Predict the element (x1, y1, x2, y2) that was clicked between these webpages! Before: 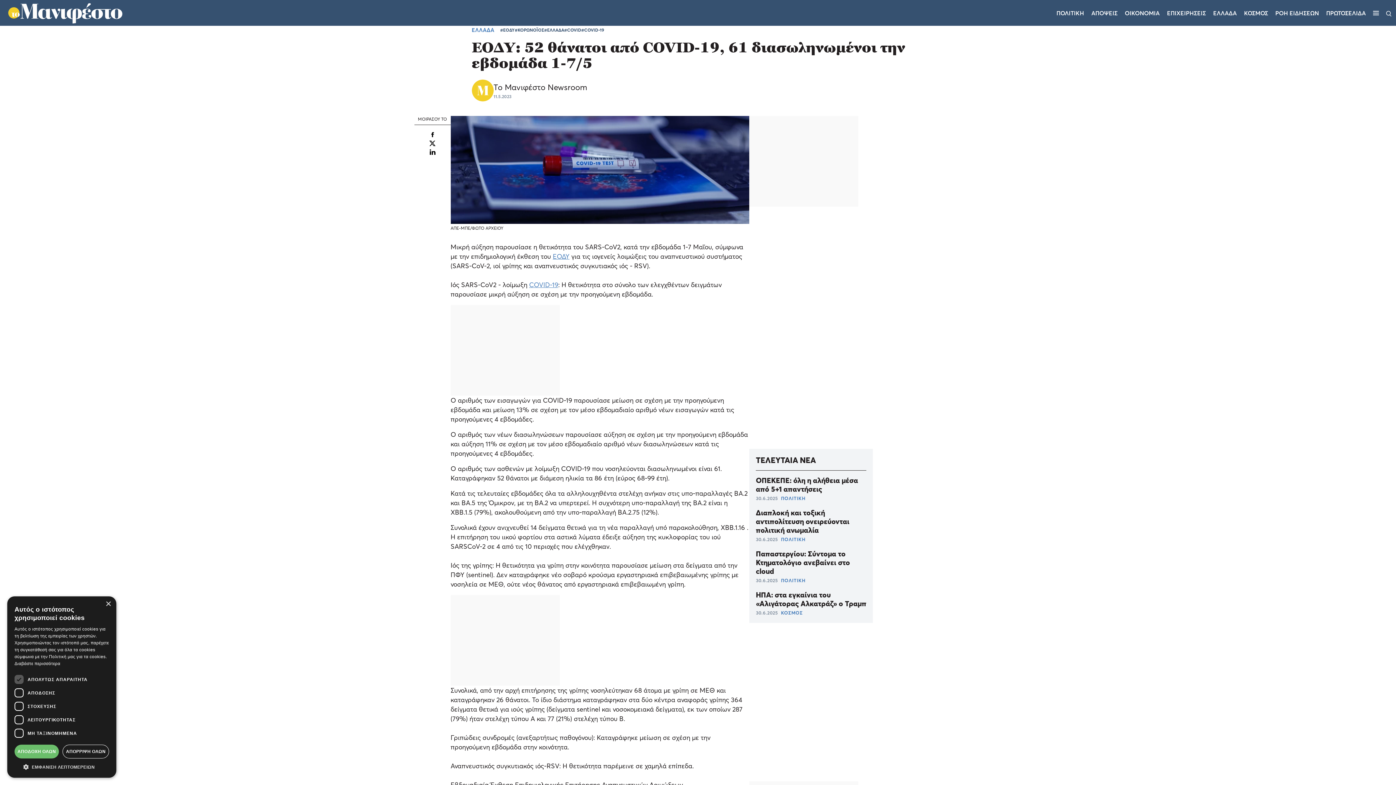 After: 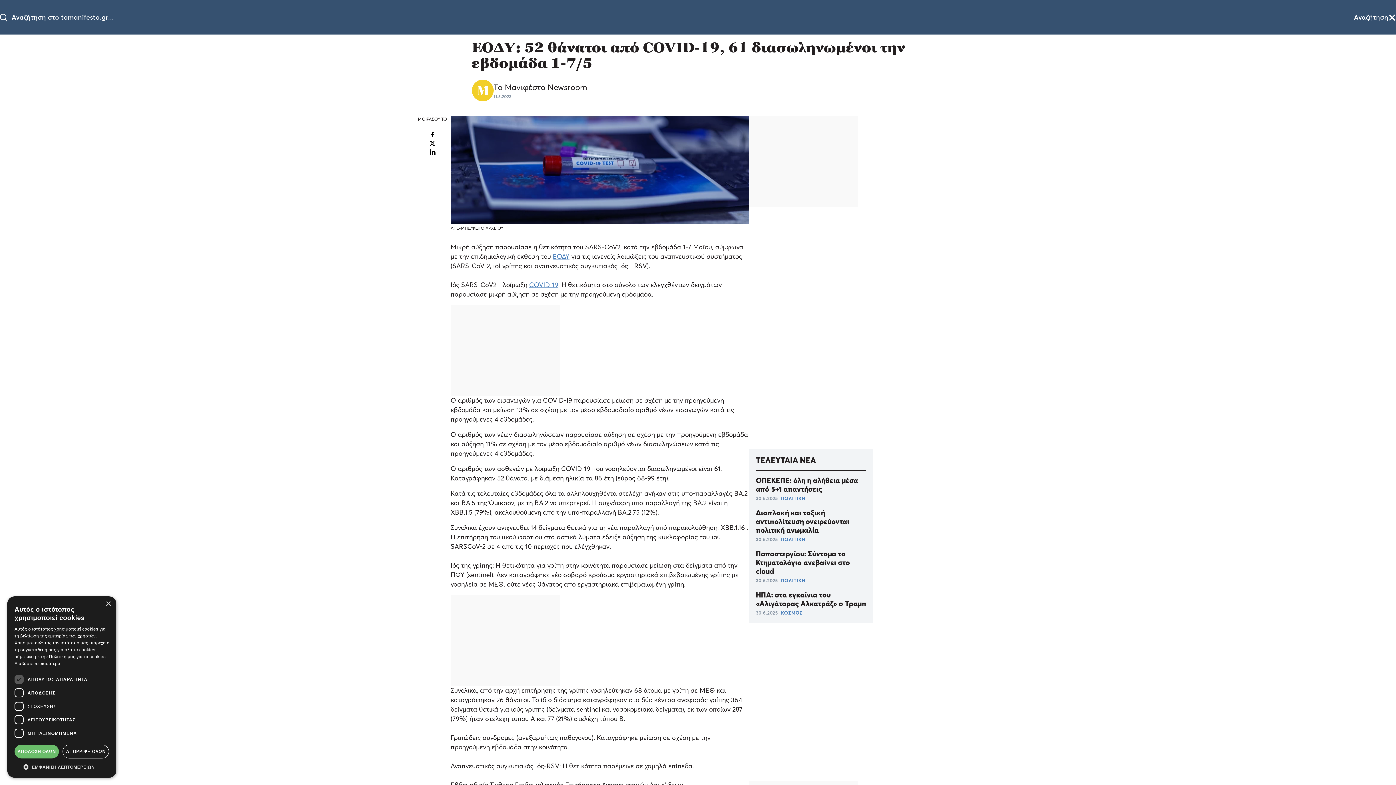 Action: bbox: (1386, 8, 1392, 17) label: Αναζήτηση